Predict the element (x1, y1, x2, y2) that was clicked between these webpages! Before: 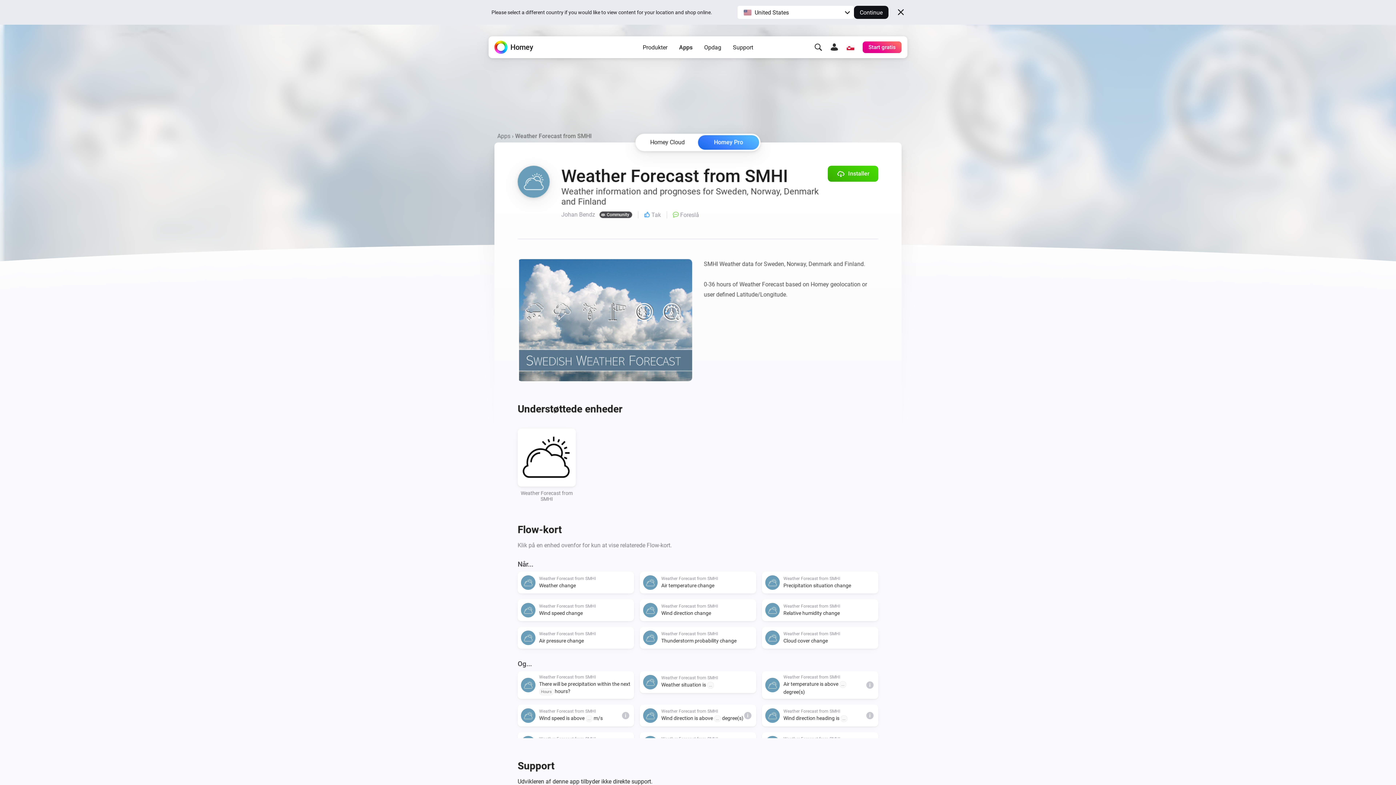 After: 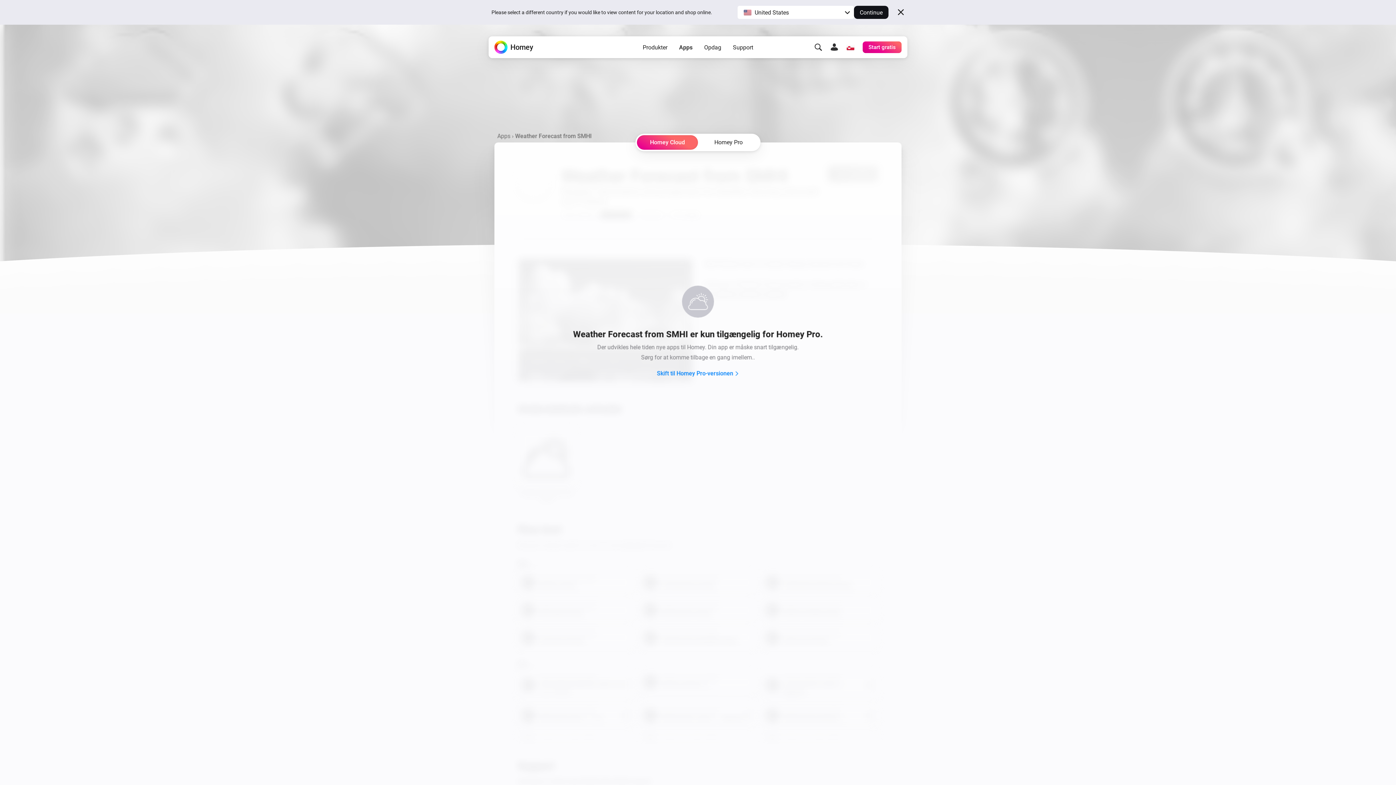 Action: label: Homey Cloud bbox: (637, 135, 698, 149)